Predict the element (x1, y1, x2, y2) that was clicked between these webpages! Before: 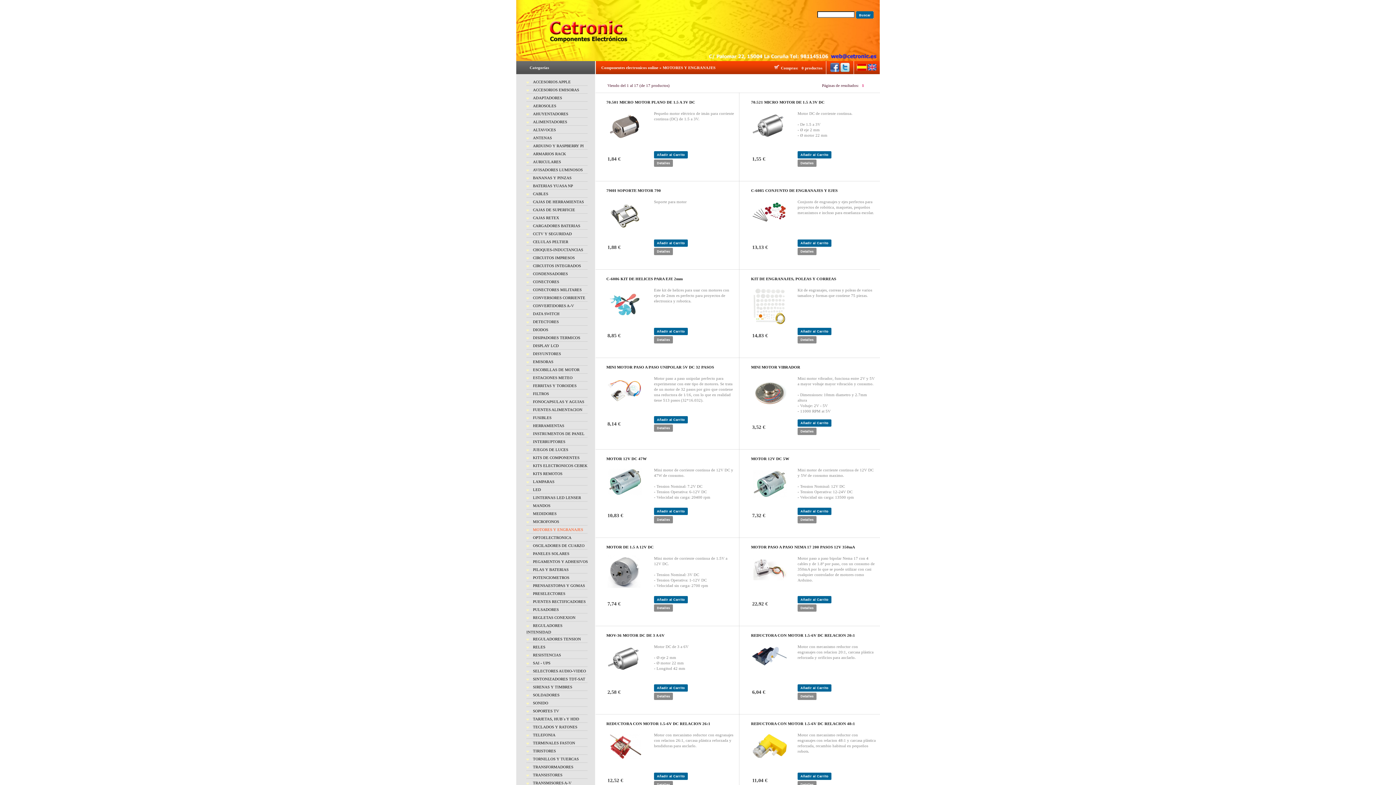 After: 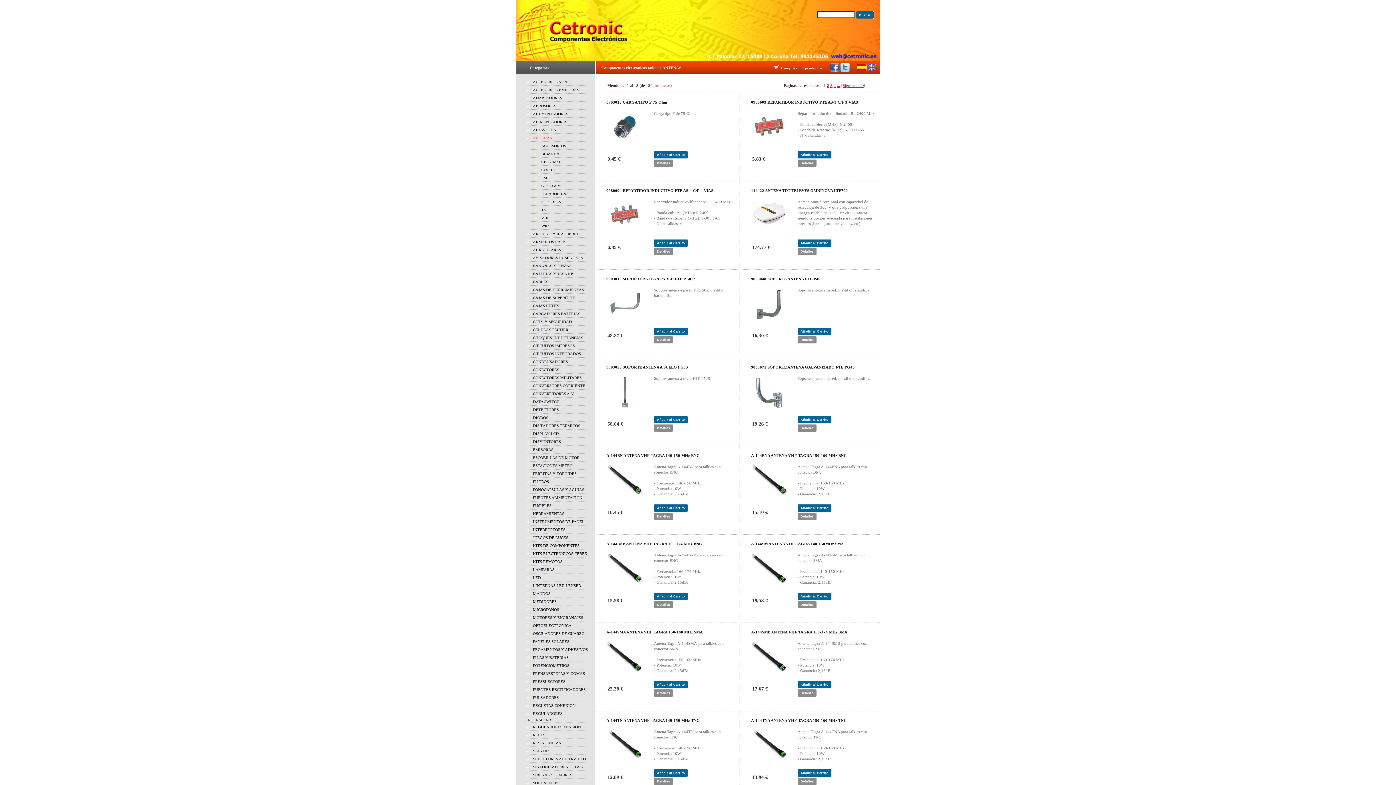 Action: label: ANTENAS bbox: (526, 135, 552, 140)